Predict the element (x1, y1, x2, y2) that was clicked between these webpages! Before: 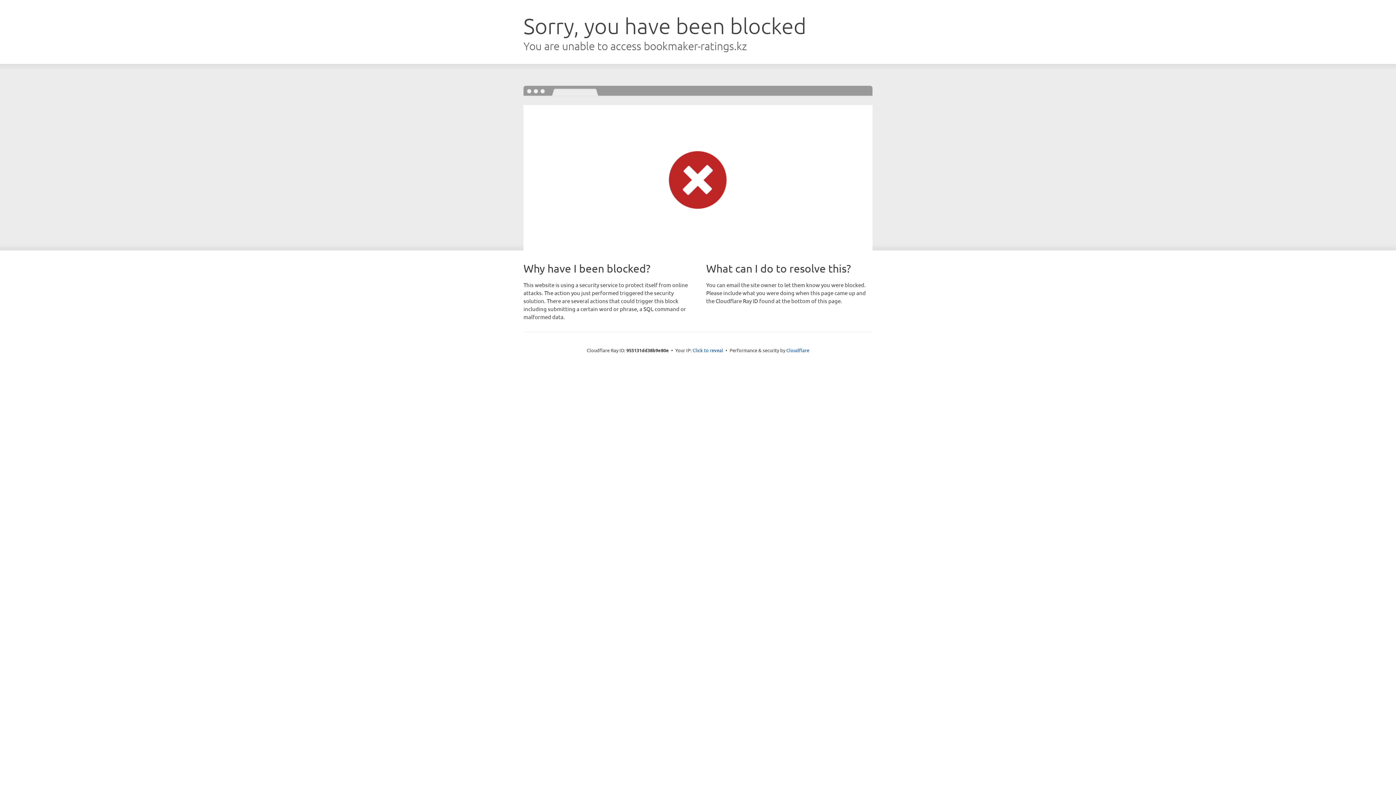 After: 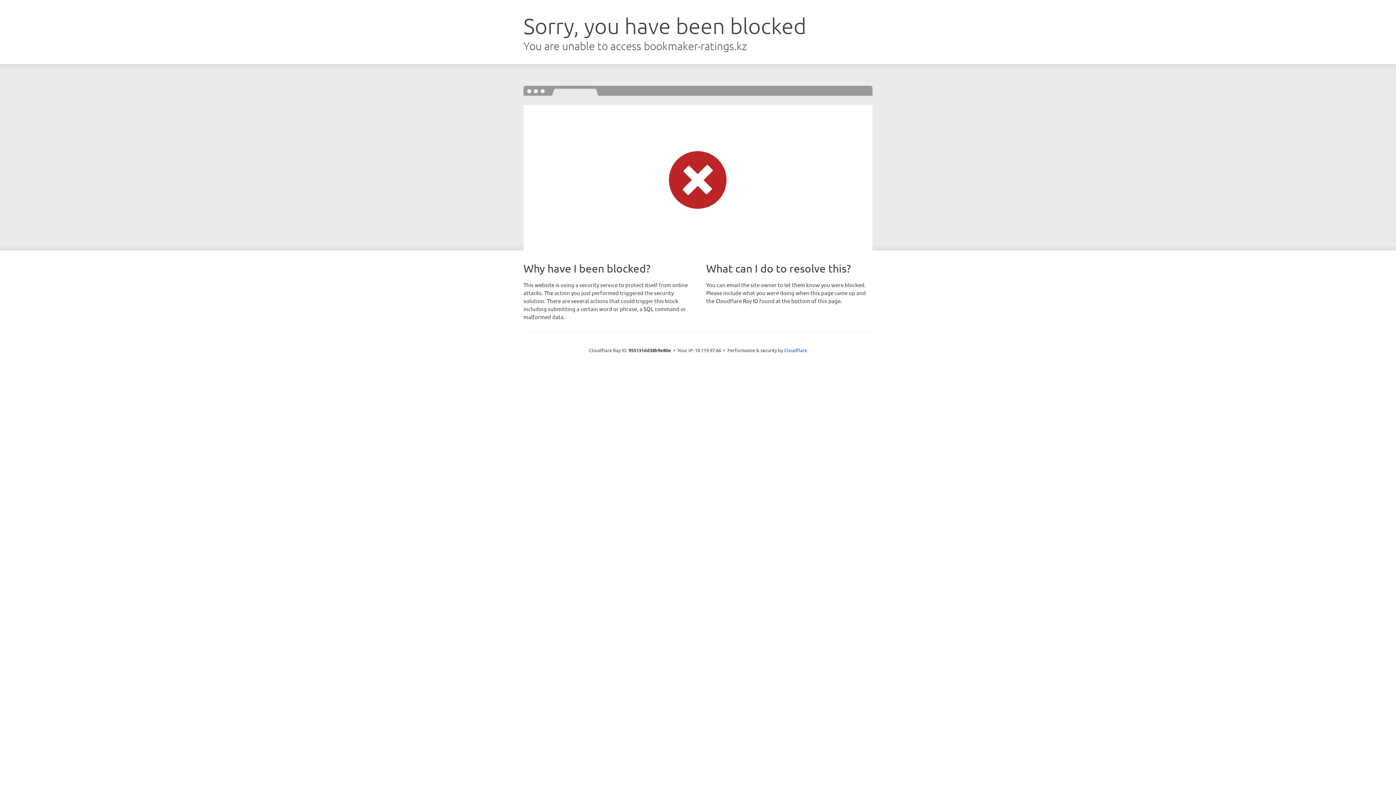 Action: bbox: (692, 346, 723, 353) label: Click to reveal